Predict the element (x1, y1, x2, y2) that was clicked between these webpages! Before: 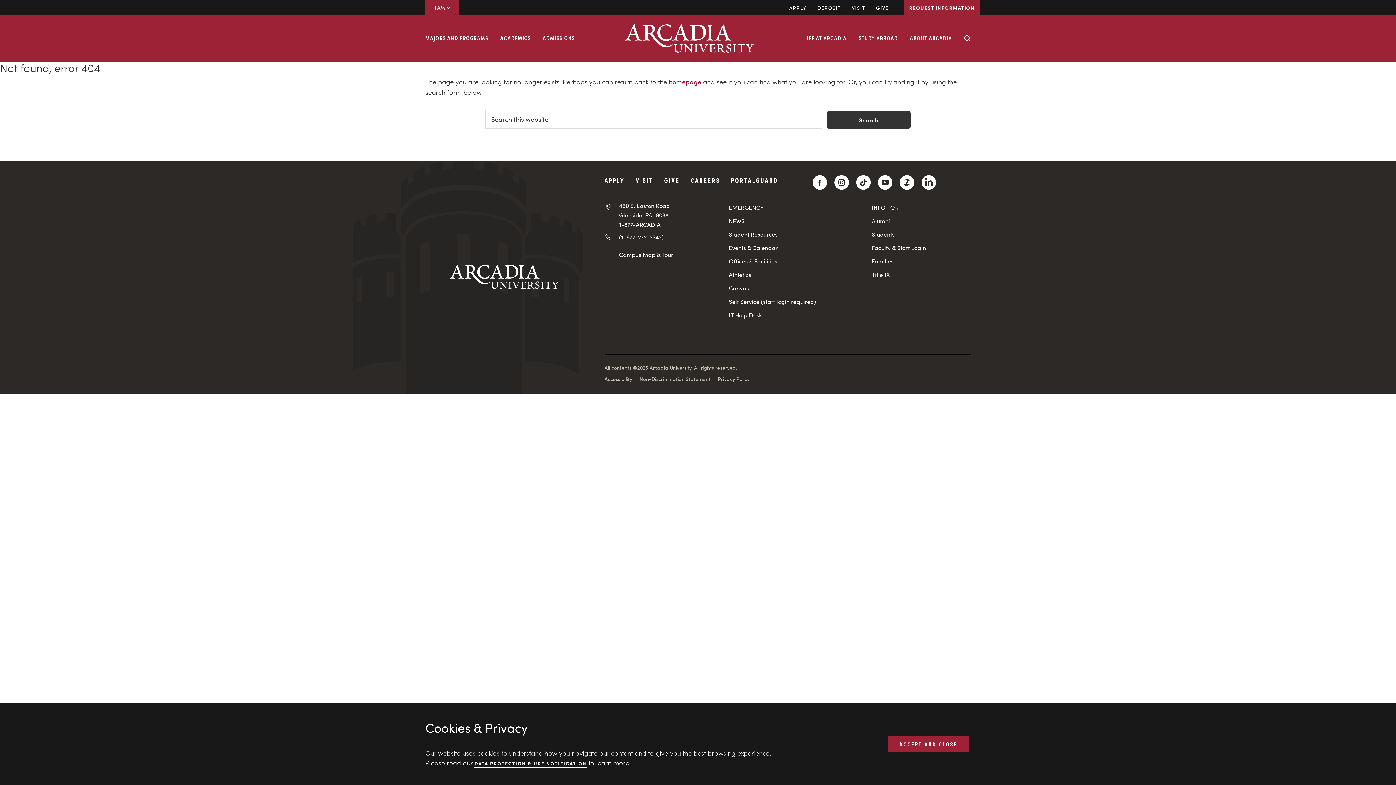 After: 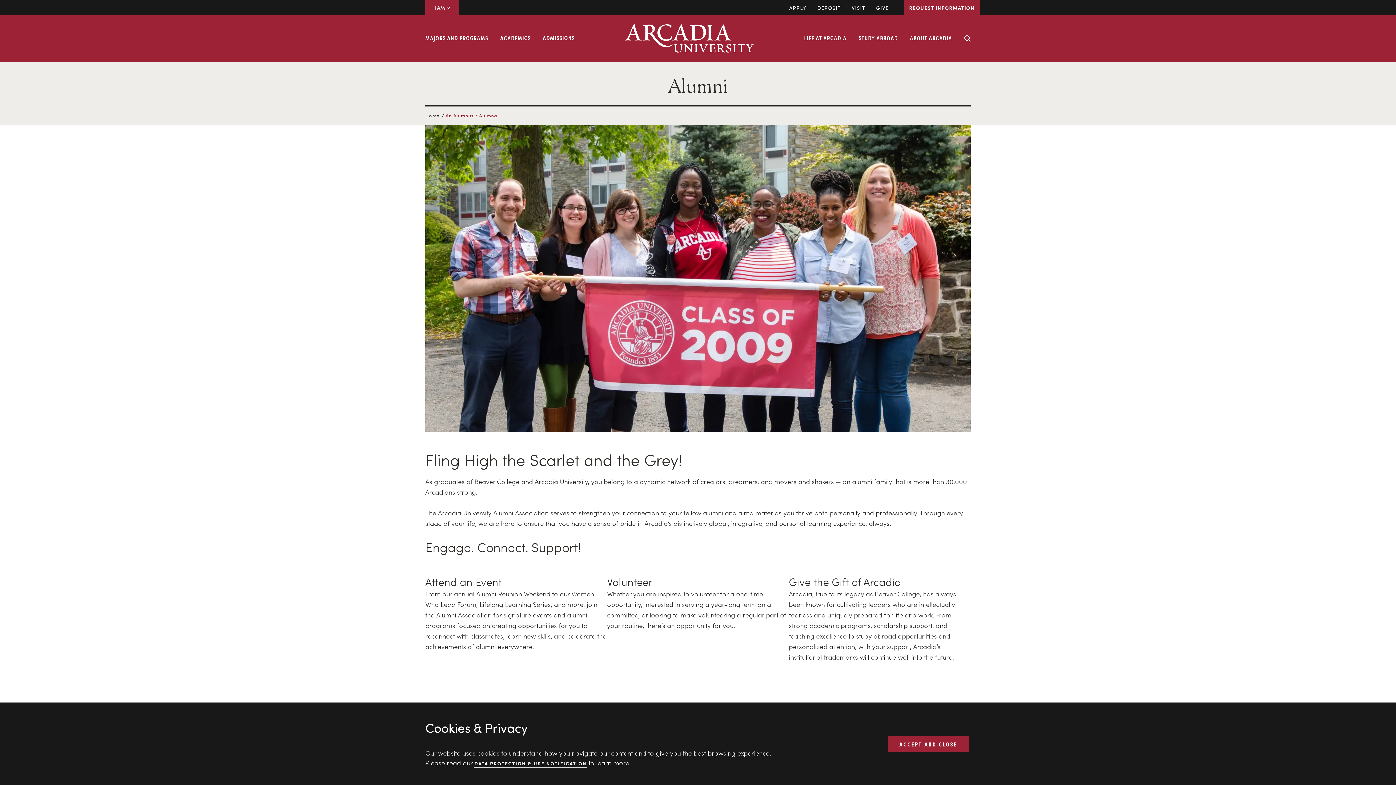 Action: label: Alumni bbox: (872, 217, 970, 224)